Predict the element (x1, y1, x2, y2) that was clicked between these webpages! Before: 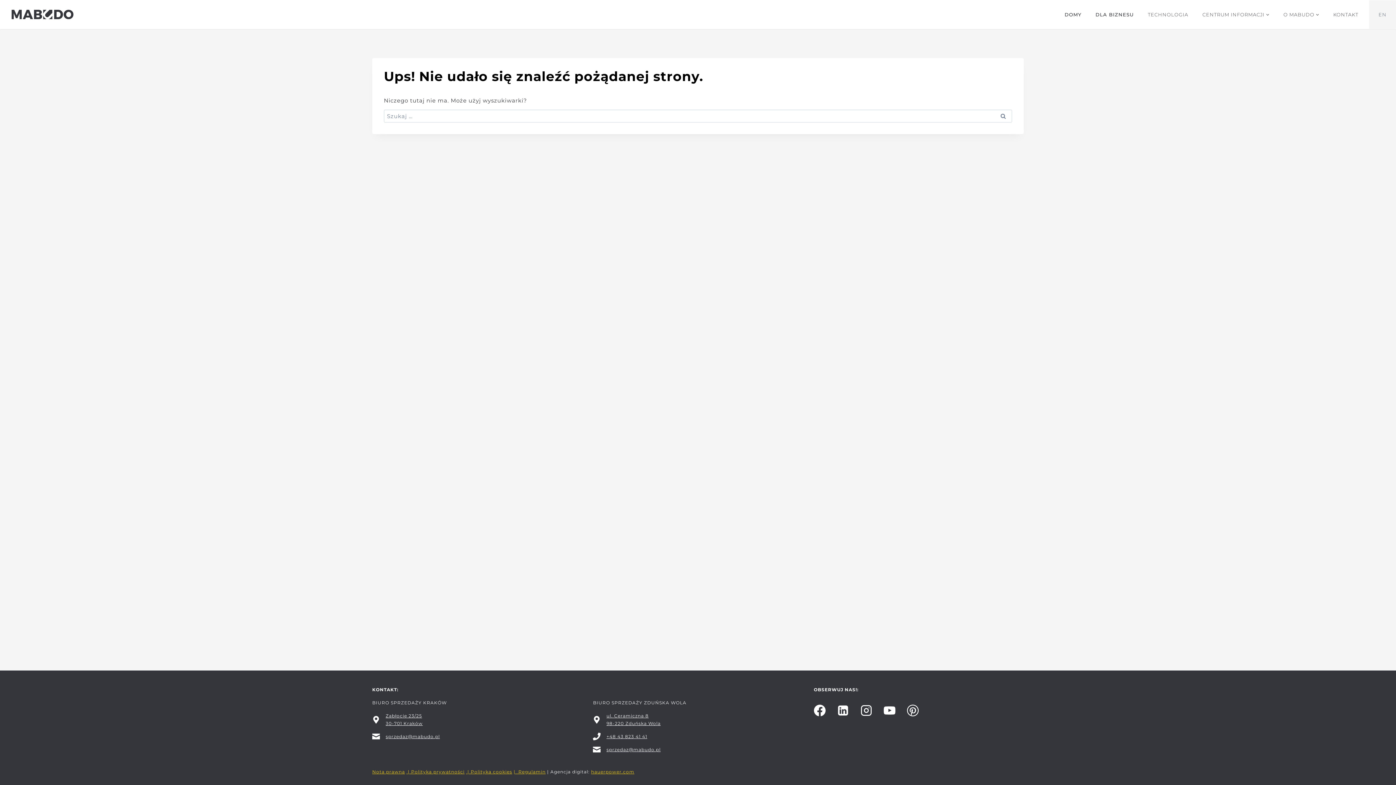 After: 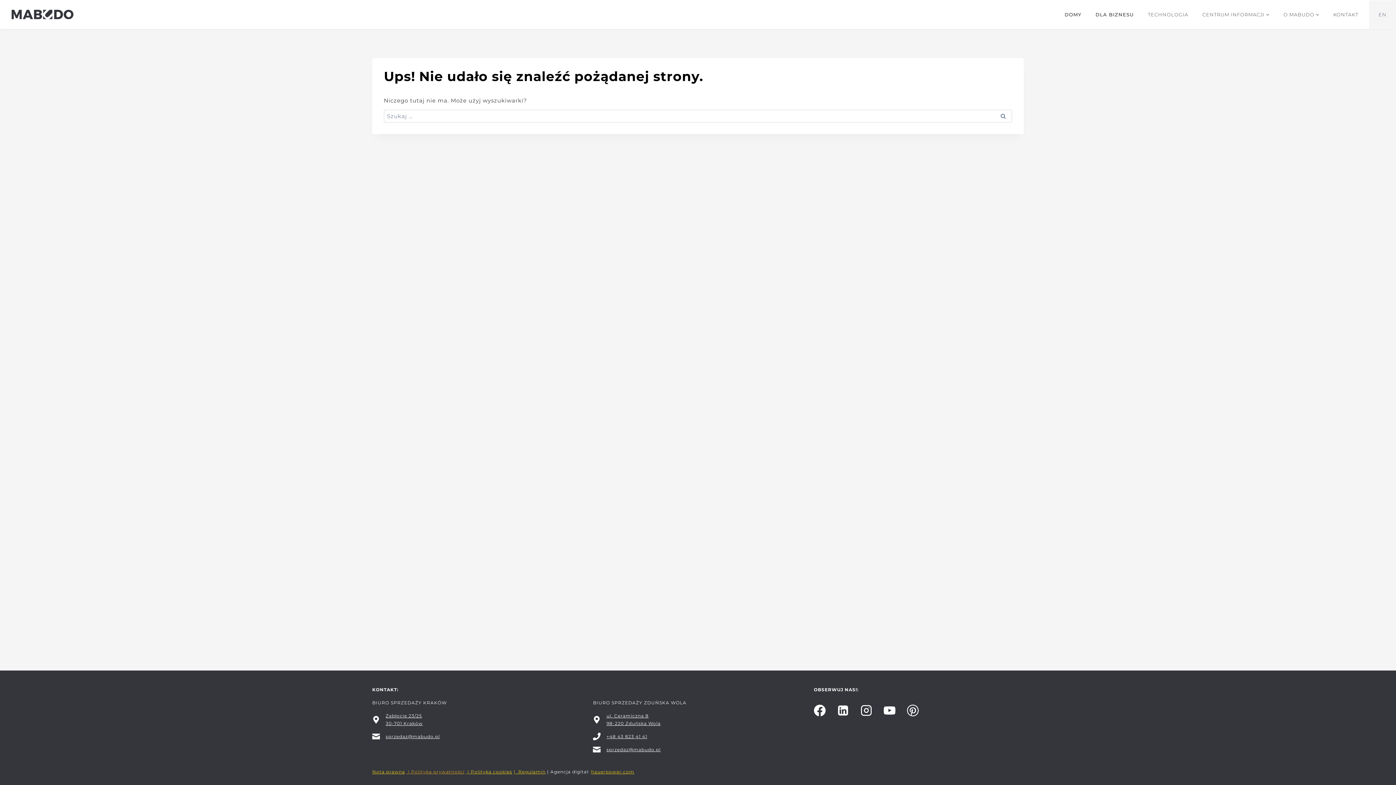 Action: label:  | Polityka prywatności bbox: (406, 769, 464, 774)